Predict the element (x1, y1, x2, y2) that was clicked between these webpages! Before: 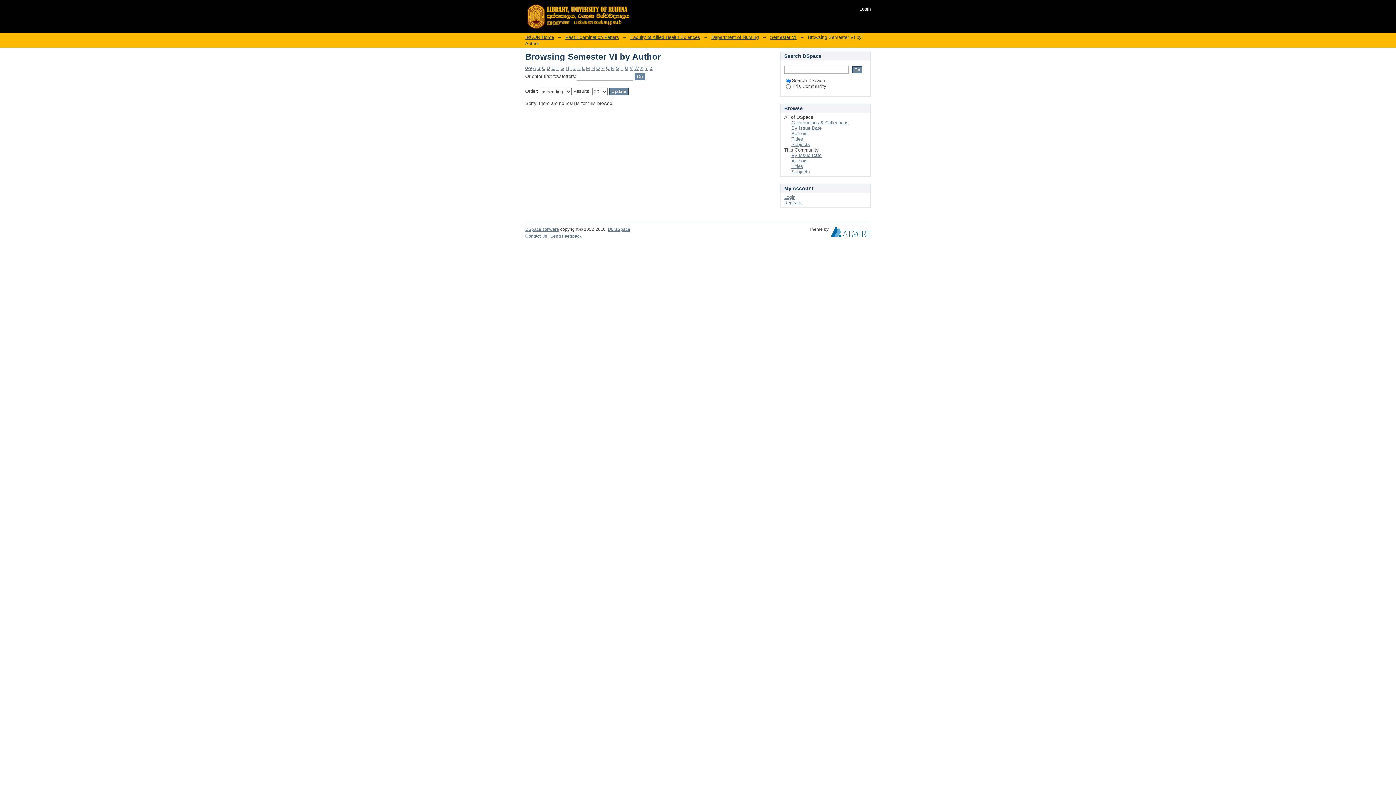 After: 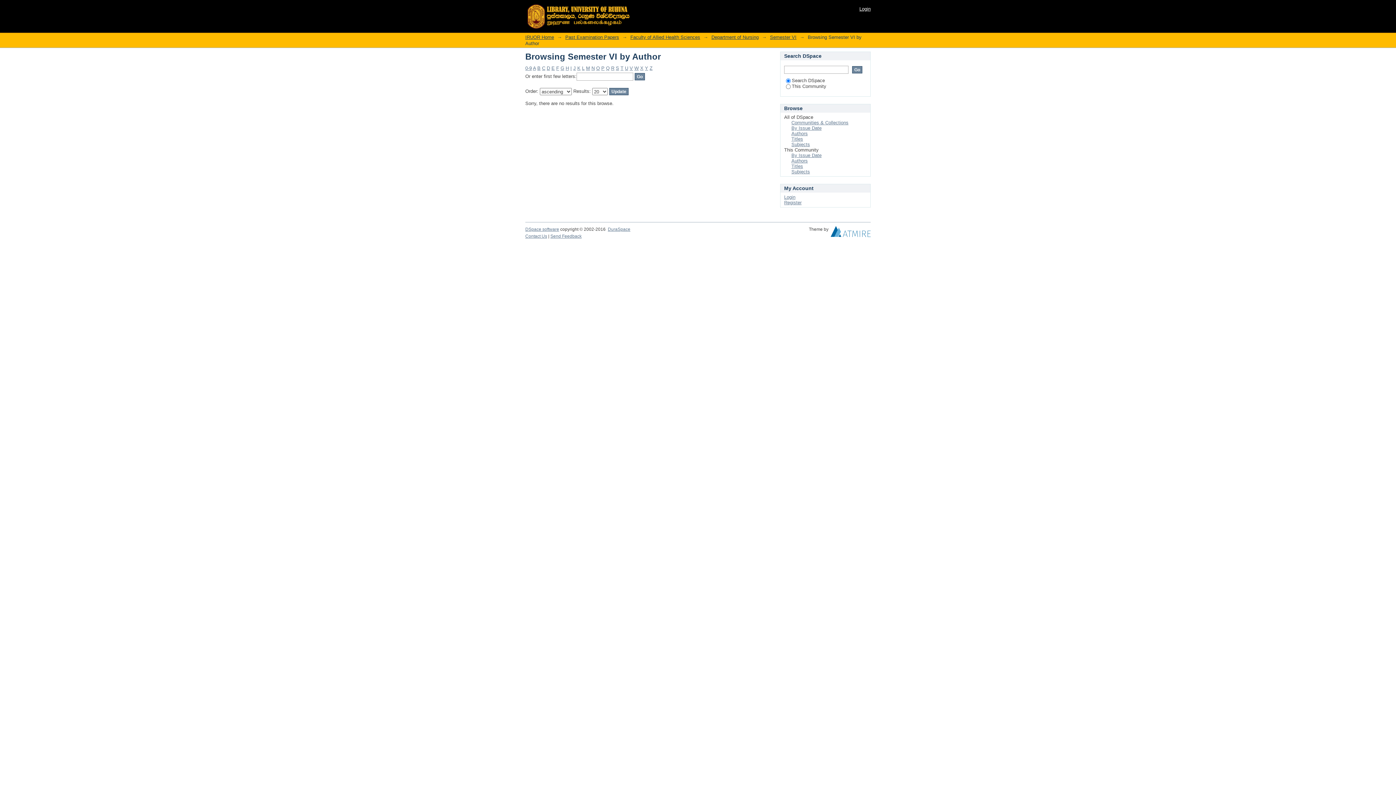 Action: bbox: (611, 65, 614, 70) label: R